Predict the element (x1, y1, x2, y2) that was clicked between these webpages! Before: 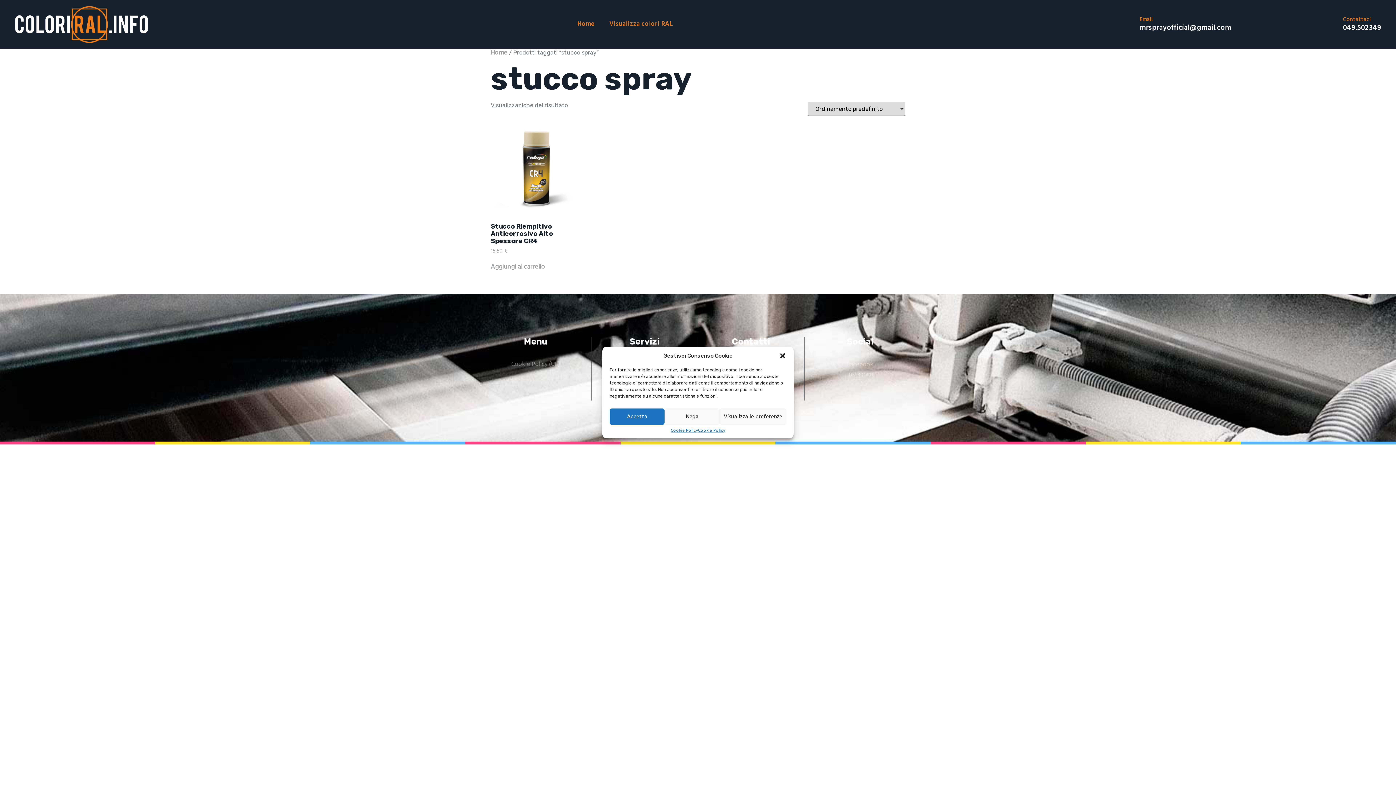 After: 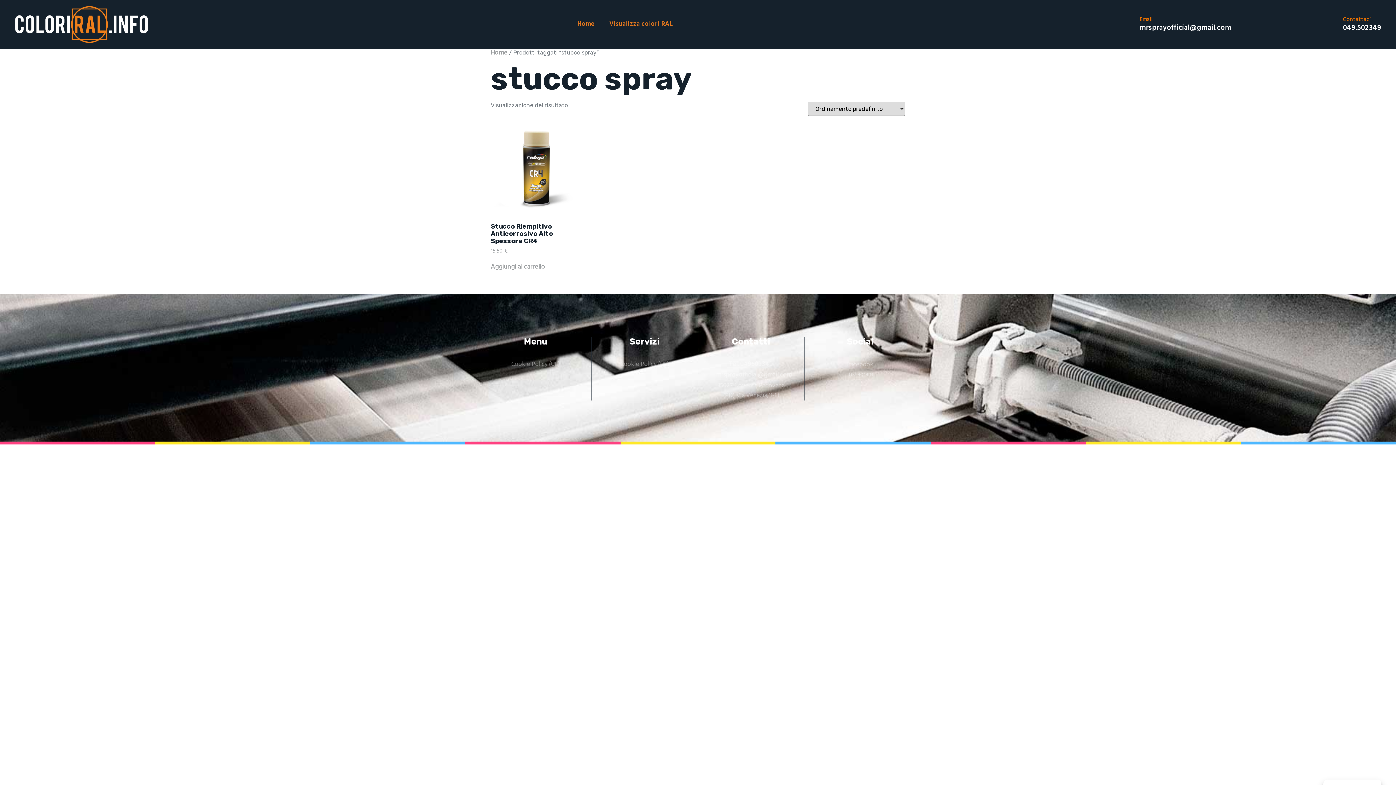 Action: label: Chiudi la finestra di dialogo bbox: (779, 352, 786, 359)